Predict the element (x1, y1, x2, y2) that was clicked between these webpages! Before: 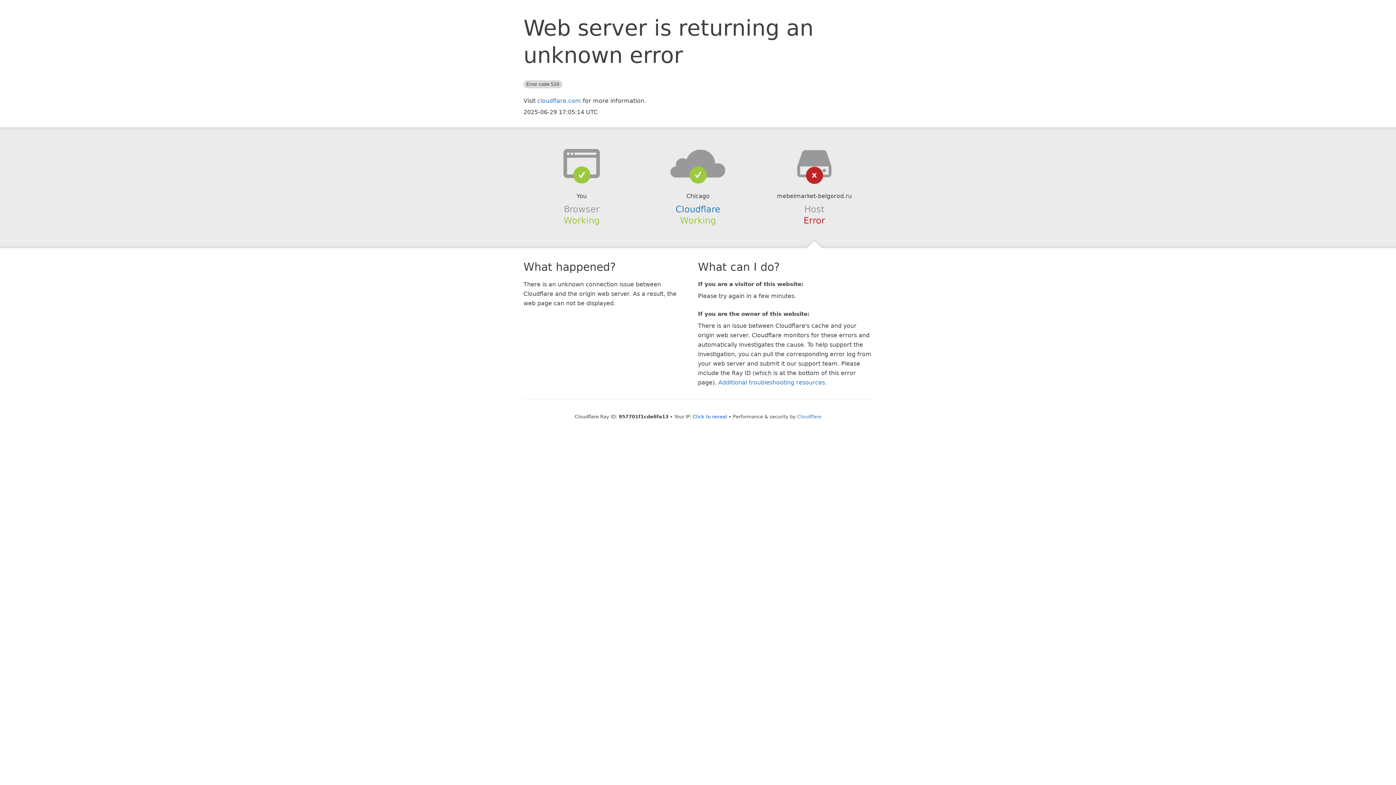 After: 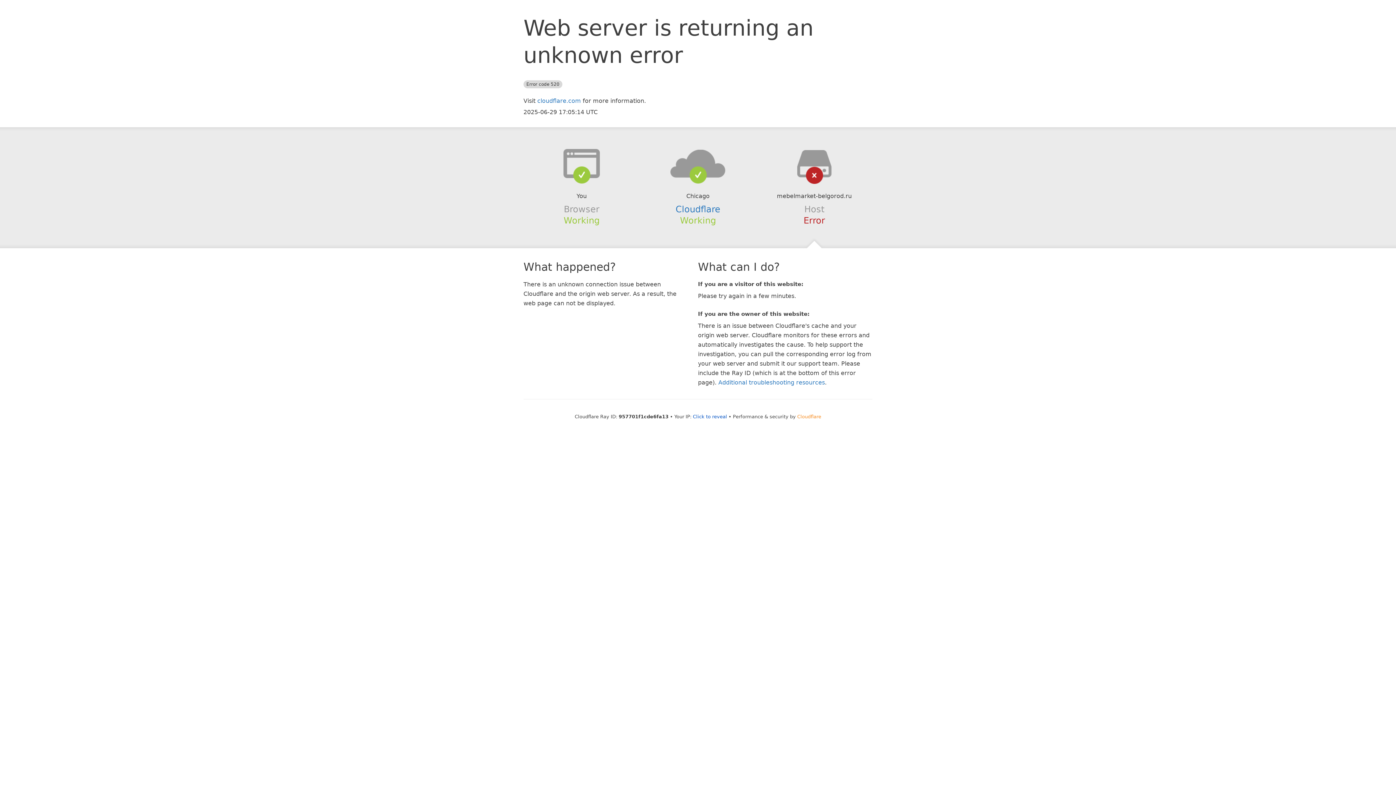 Action: bbox: (797, 414, 821, 419) label: Cloudflare